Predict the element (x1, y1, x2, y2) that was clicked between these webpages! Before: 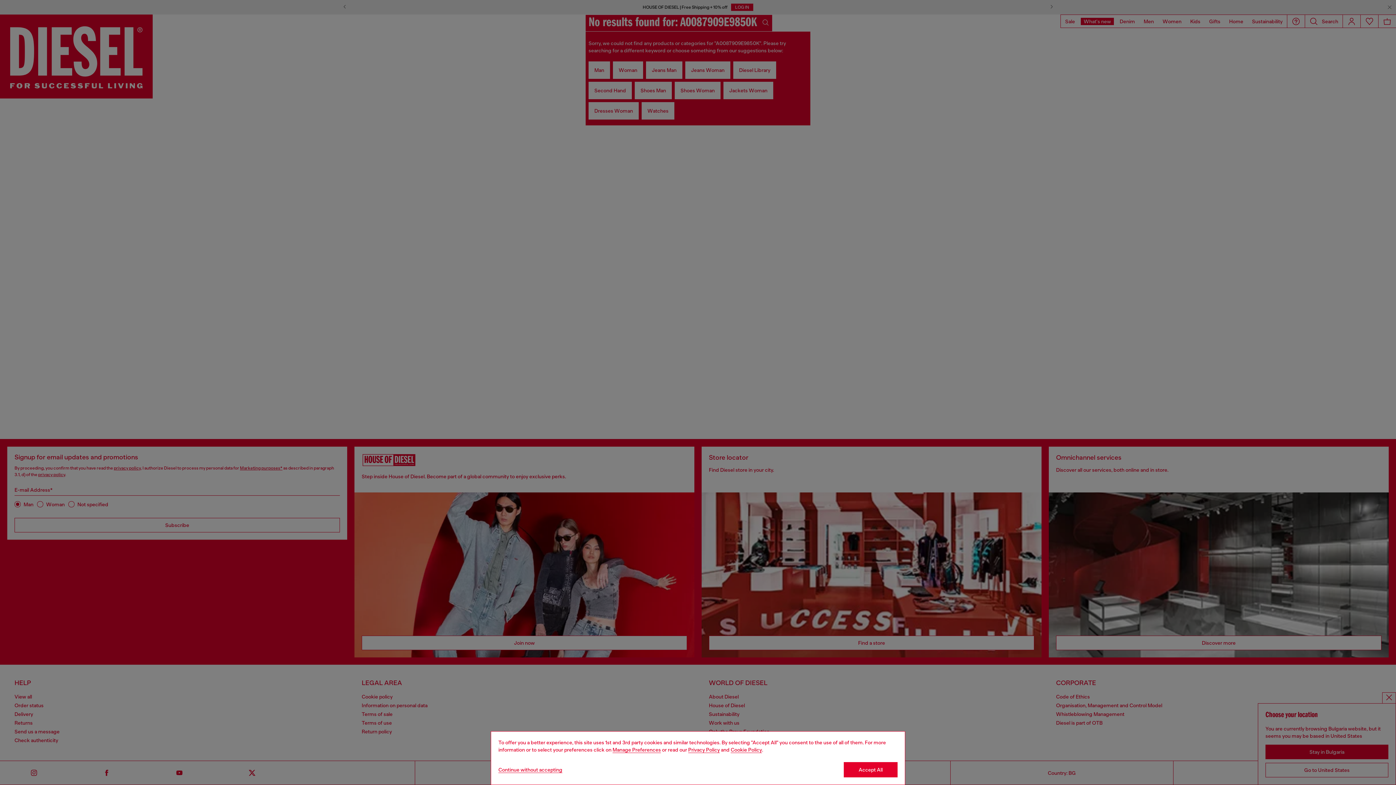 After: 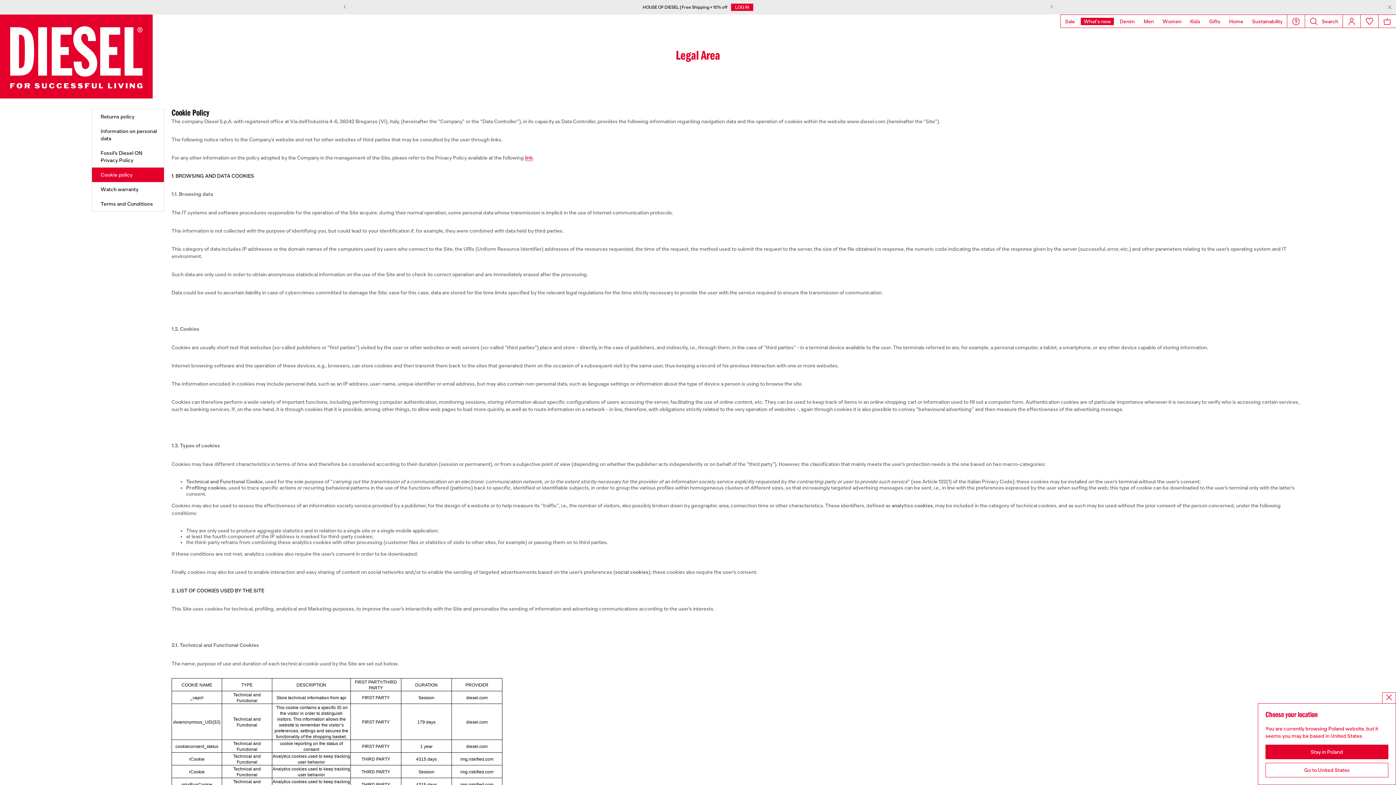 Action: label: Cookie Policy bbox: (730, 747, 762, 753)